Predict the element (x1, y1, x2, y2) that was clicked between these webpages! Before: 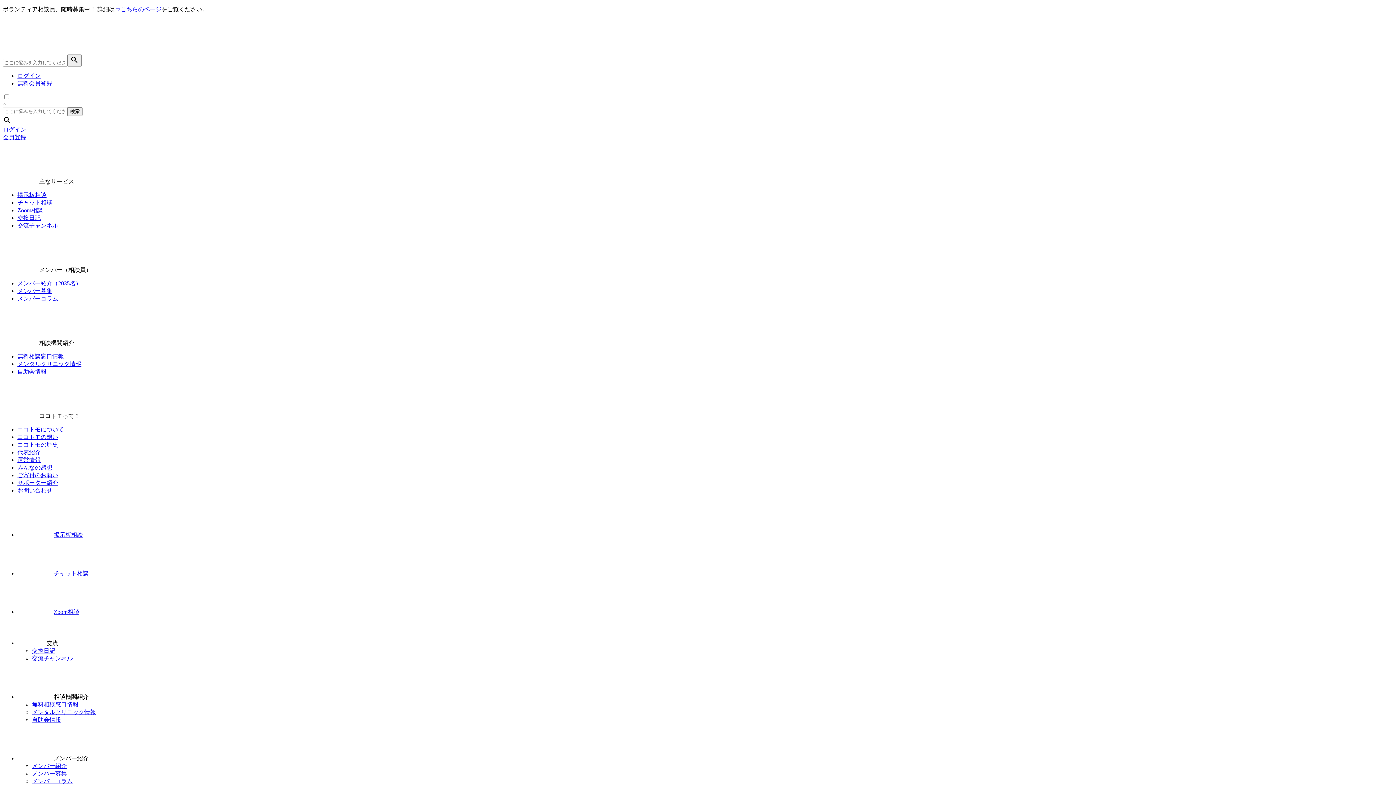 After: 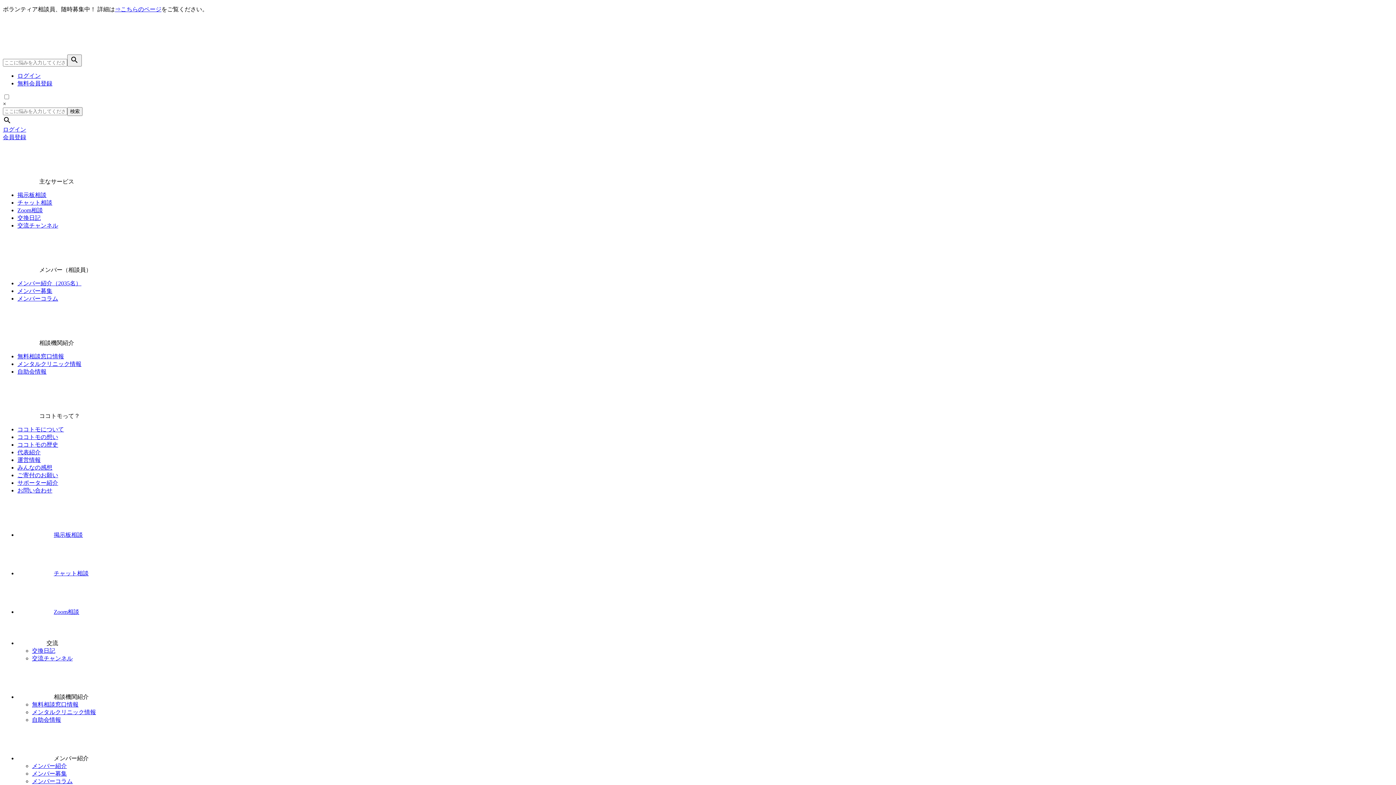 Action: label: ご寄付のお願い bbox: (17, 472, 58, 478)